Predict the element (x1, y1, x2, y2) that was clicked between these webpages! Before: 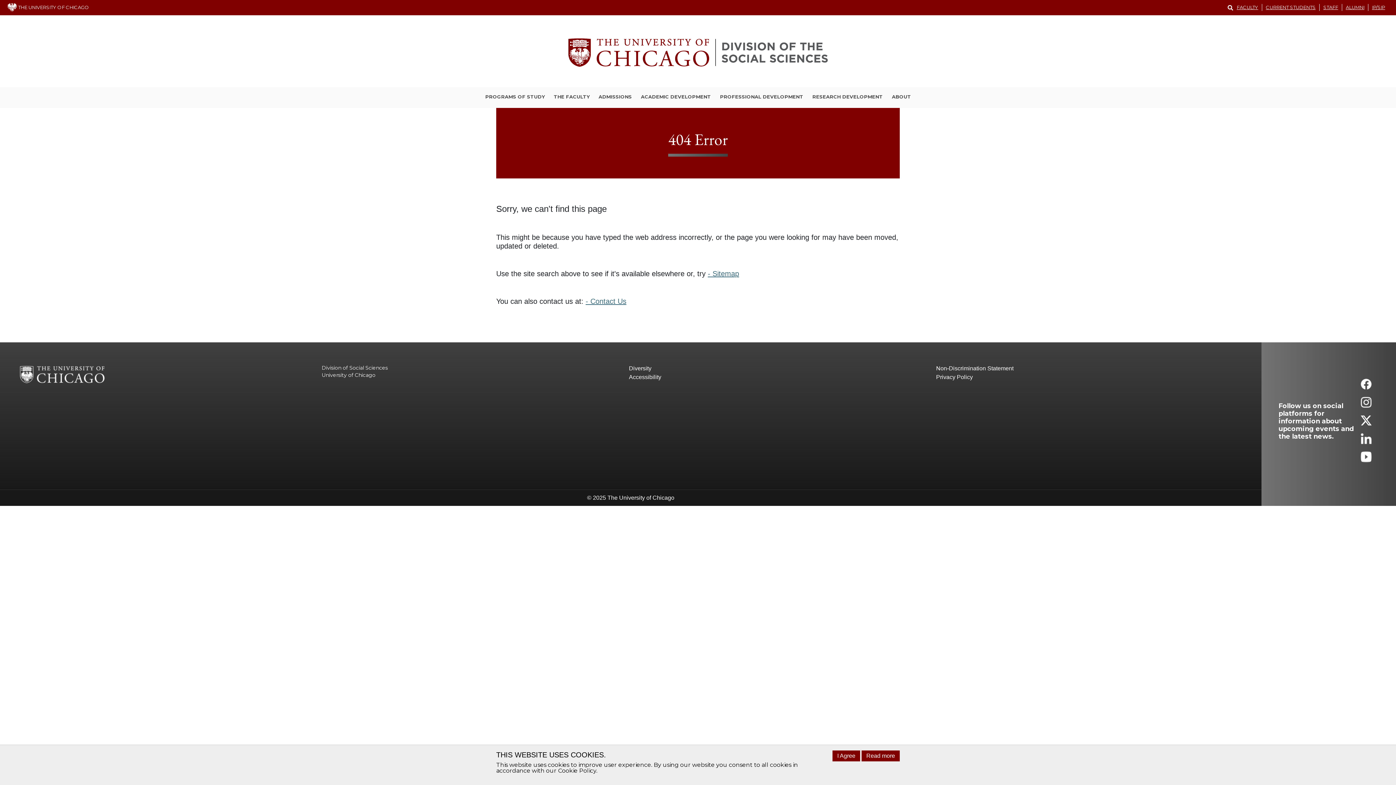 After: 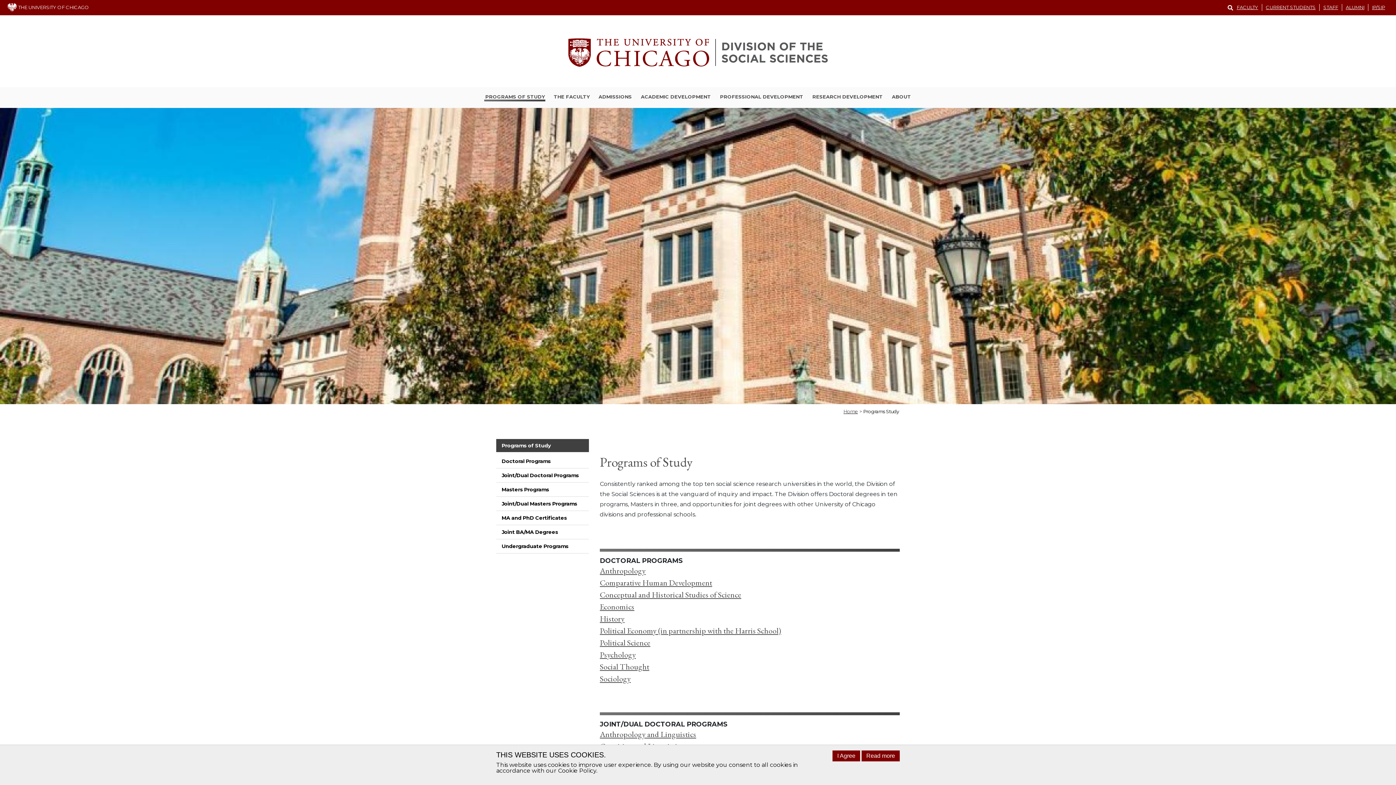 Action: label: PROGRAMS OF STUDY bbox: (484, 93, 545, 101)